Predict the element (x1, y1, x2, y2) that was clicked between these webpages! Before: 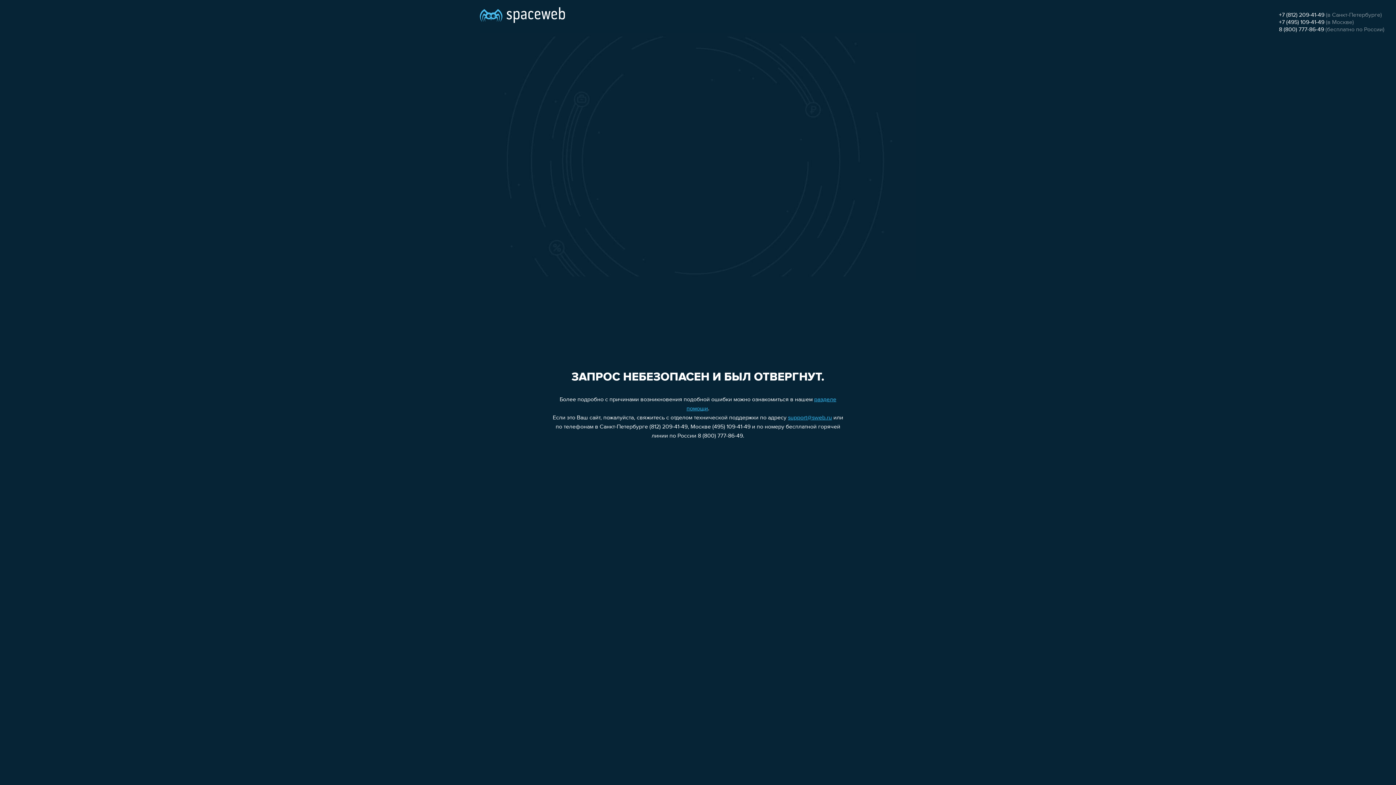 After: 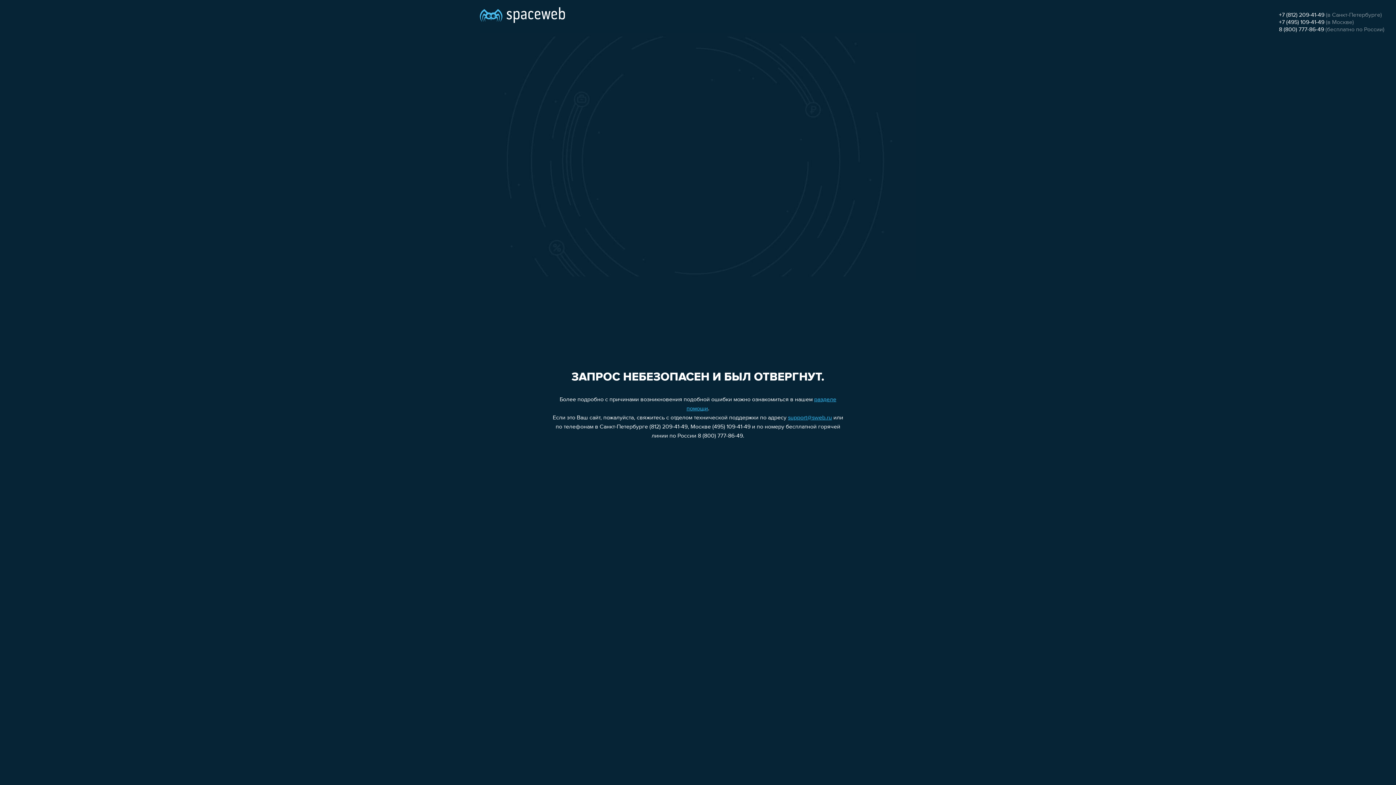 Action: label: 8 (800) 777-86-49 bbox: (1279, 26, 1324, 32)